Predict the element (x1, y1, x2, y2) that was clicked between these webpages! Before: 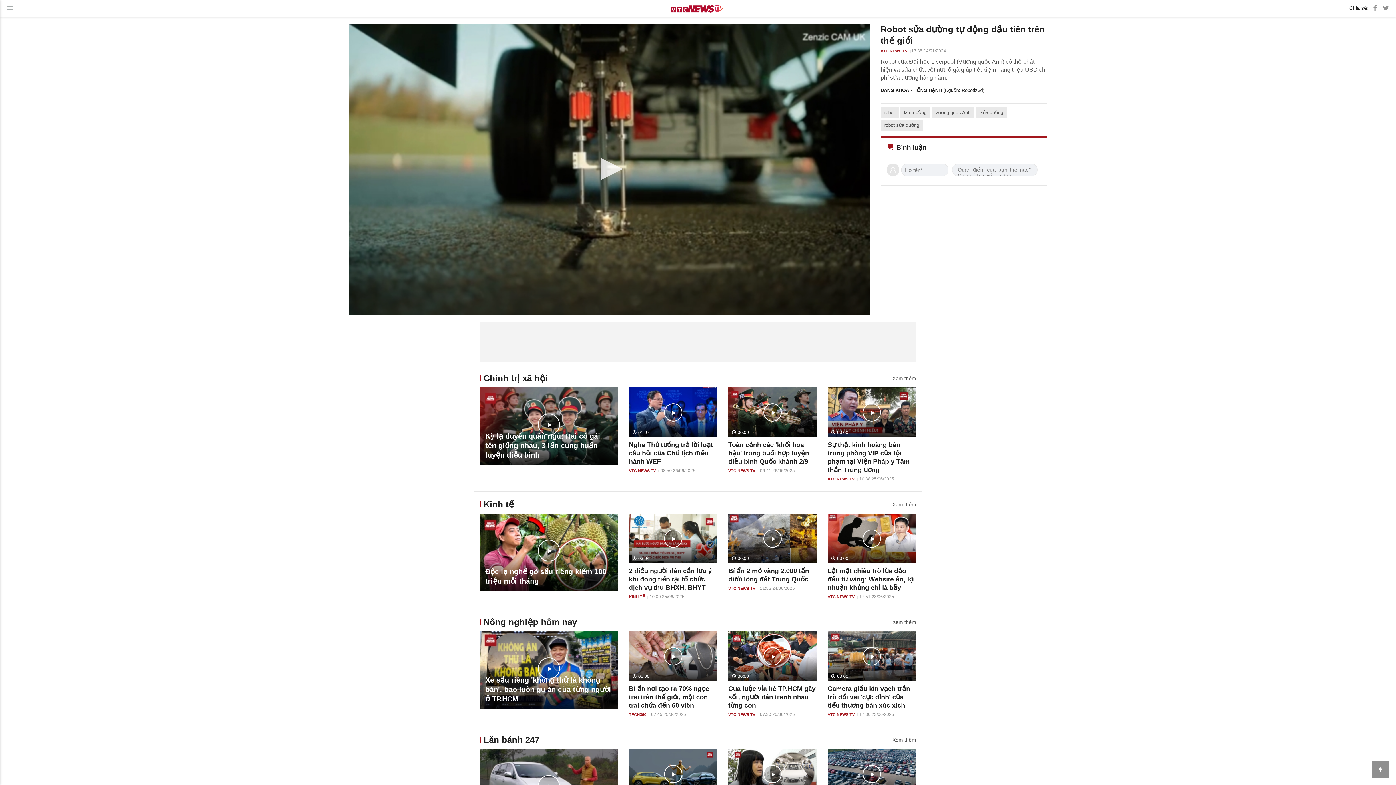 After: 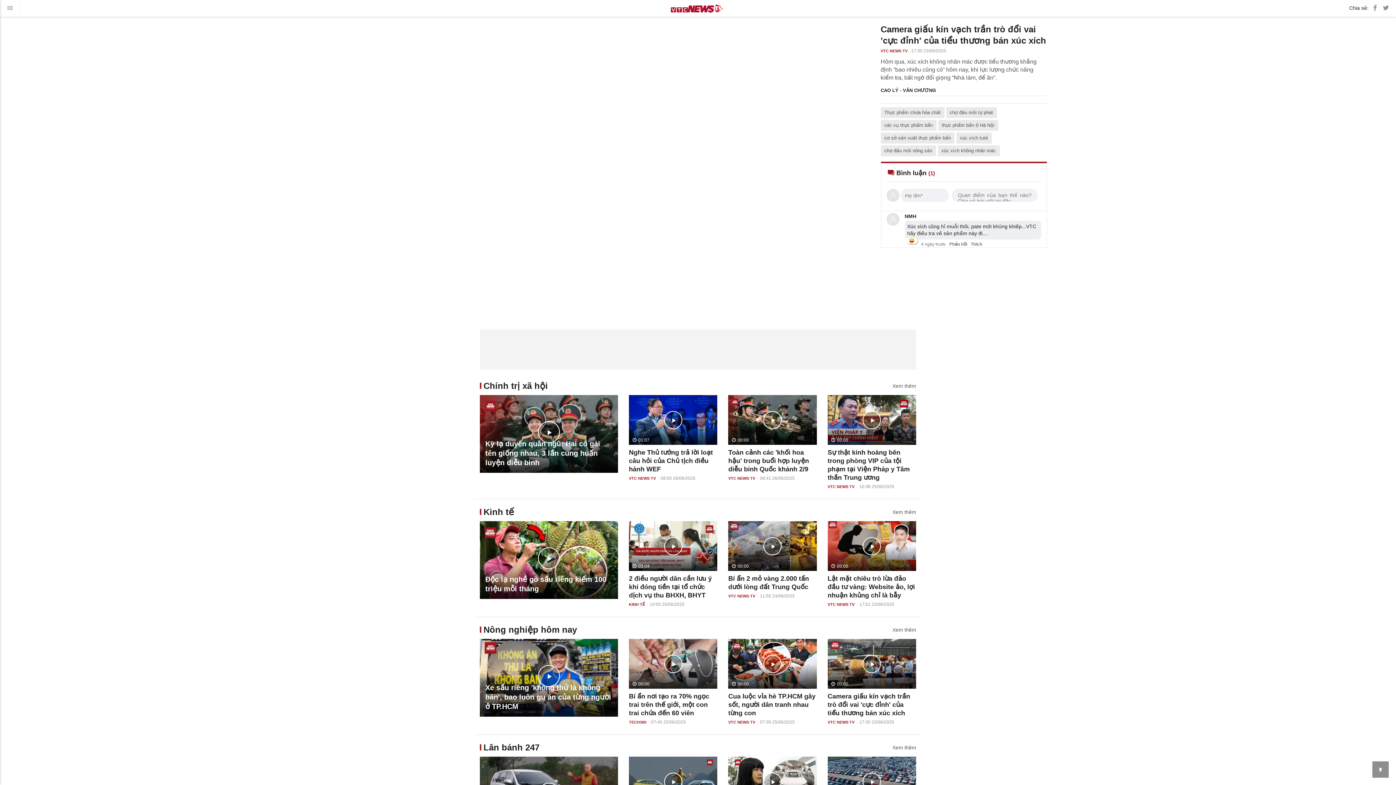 Action: bbox: (827, 631, 916, 681) label: 00:00